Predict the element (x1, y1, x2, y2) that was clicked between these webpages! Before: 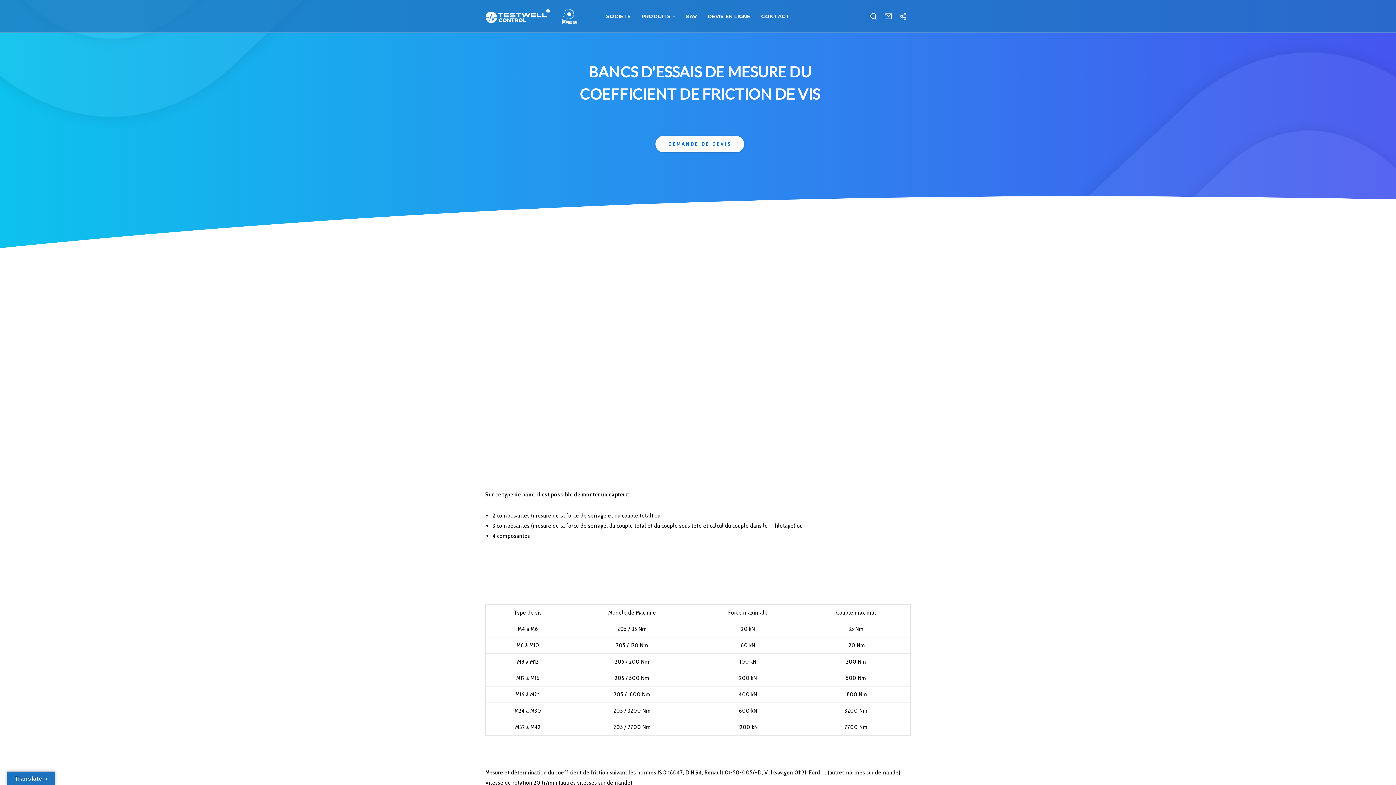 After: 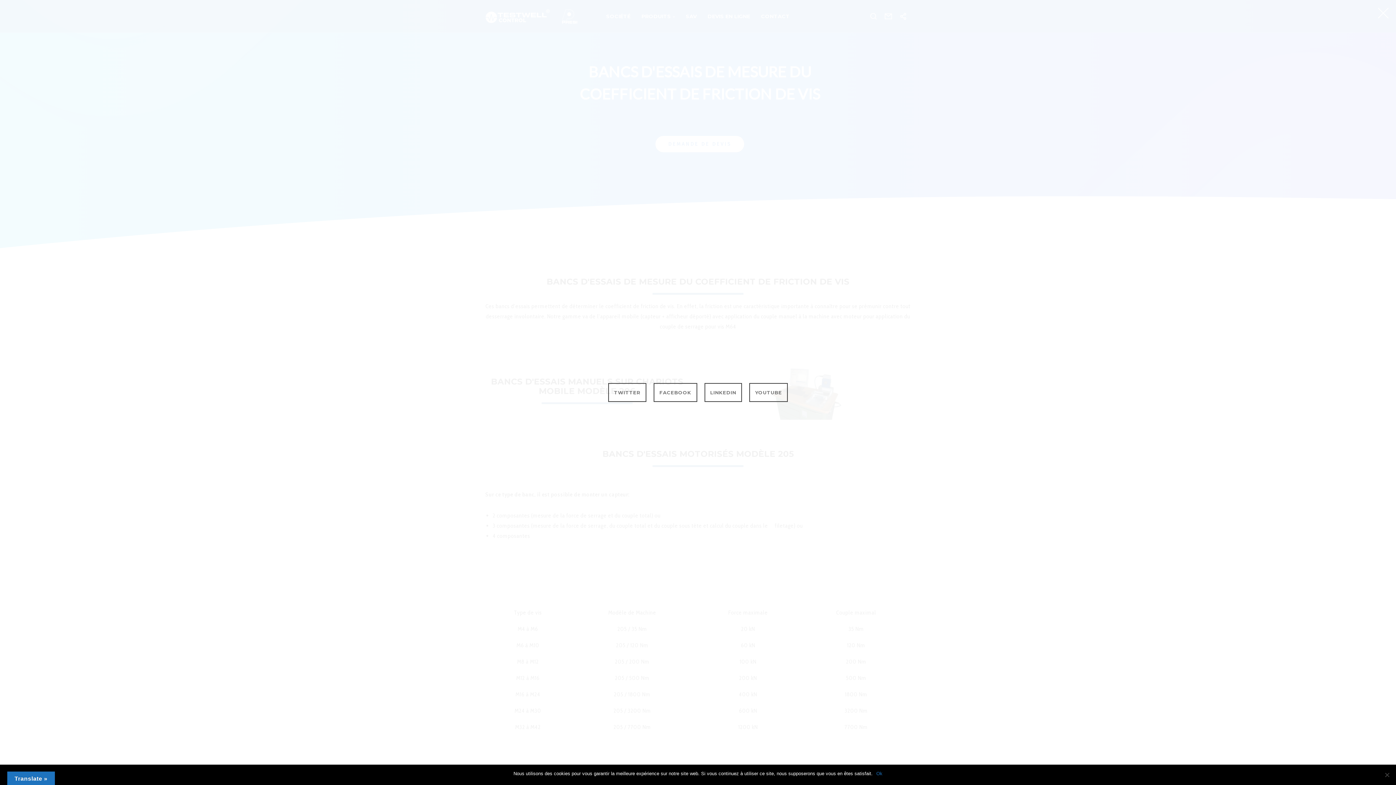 Action: bbox: (896, 0, 910, 32)